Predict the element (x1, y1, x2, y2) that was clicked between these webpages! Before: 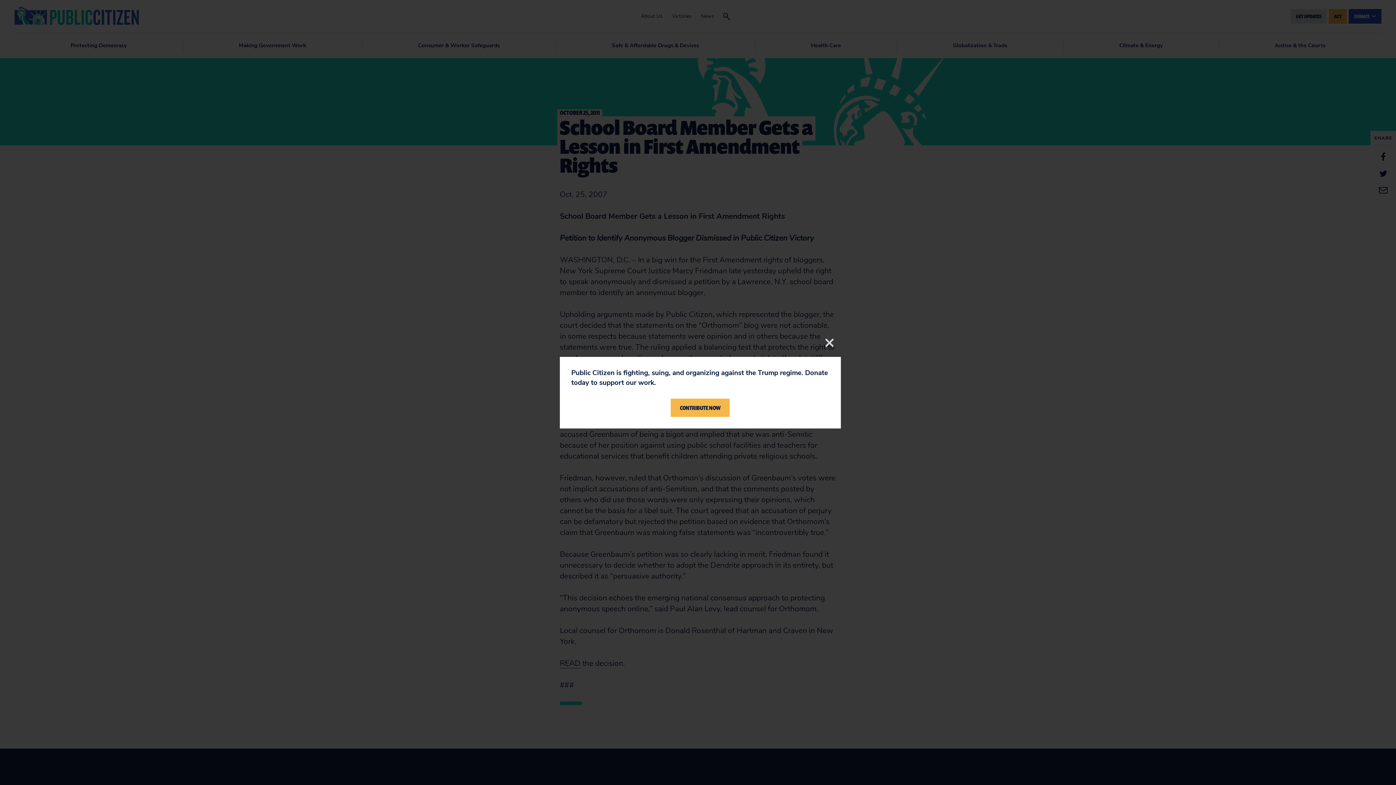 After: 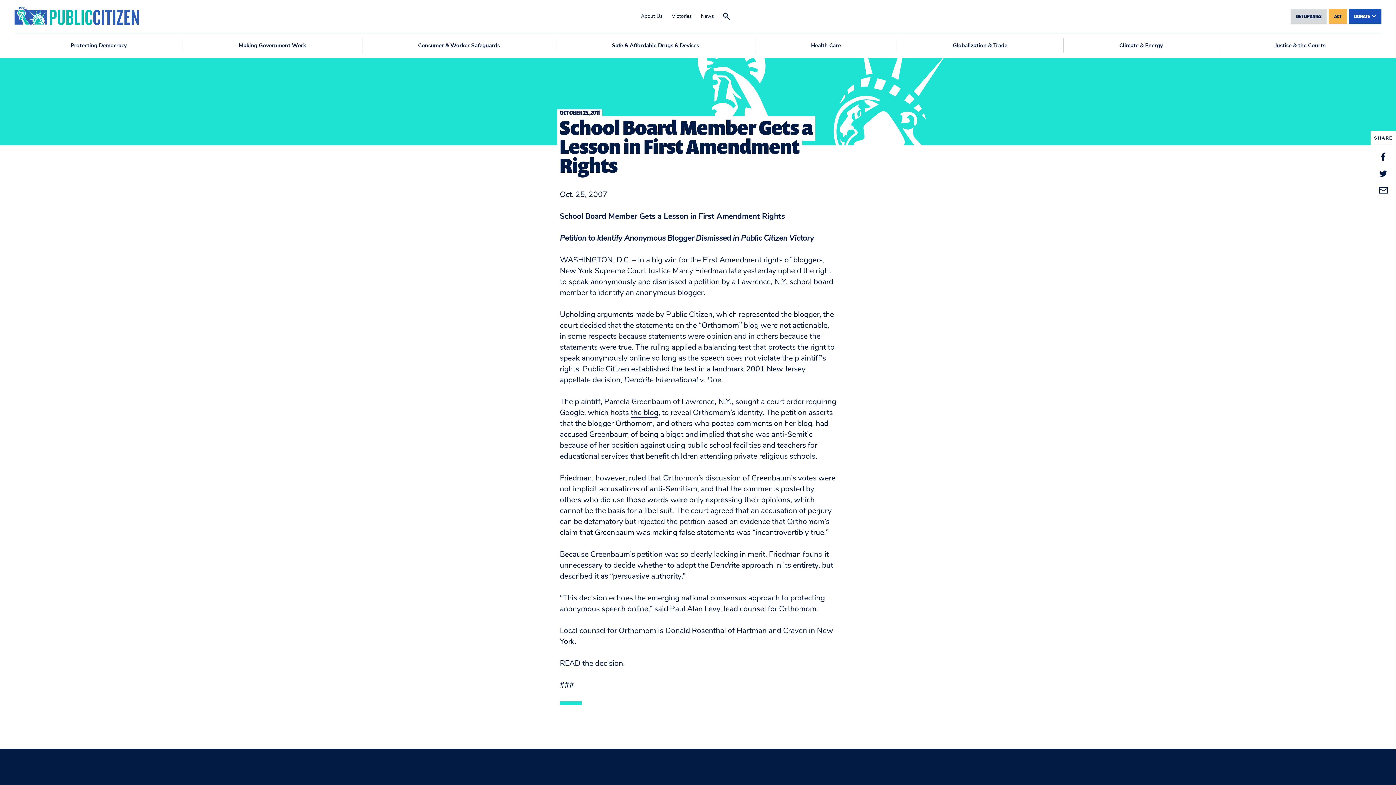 Action: bbox: (823, 336, 836, 349) label: Close